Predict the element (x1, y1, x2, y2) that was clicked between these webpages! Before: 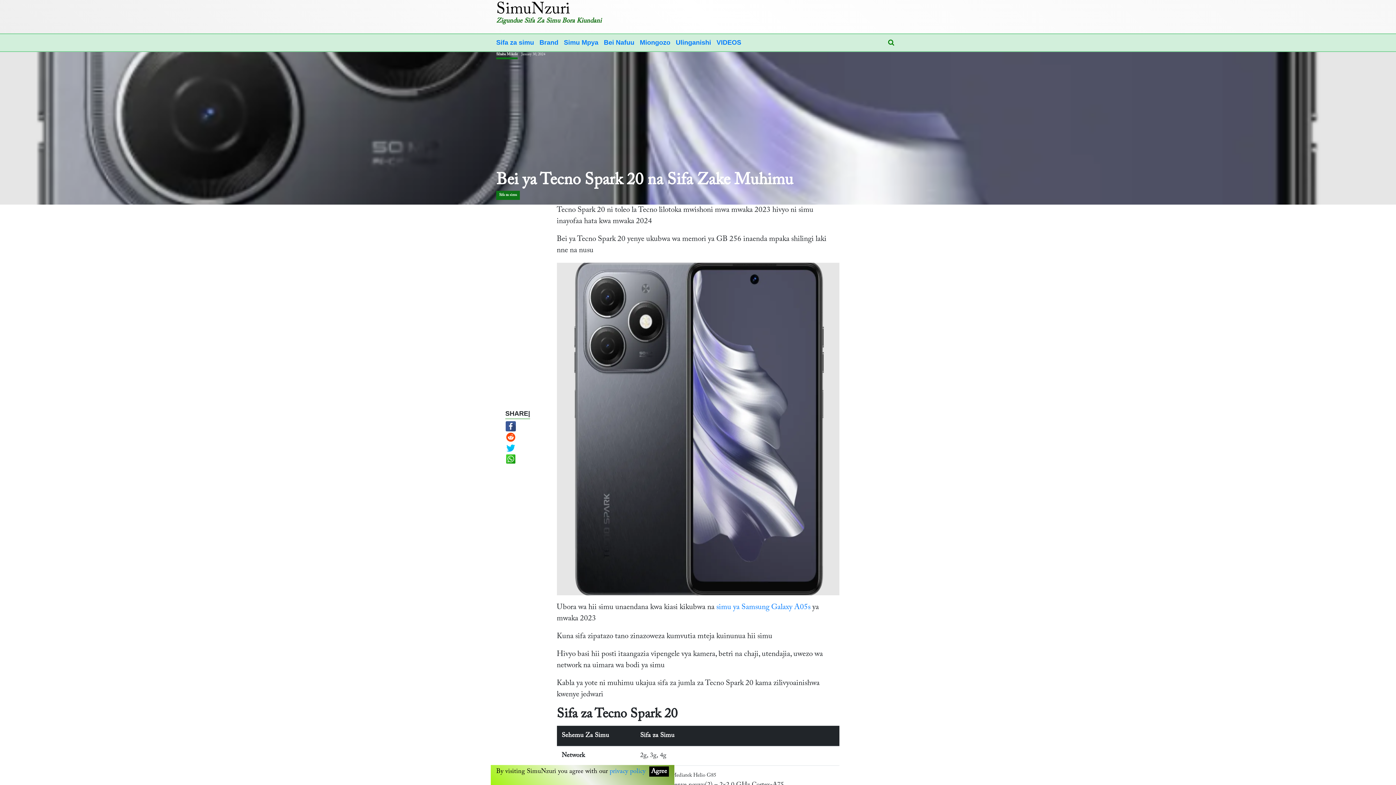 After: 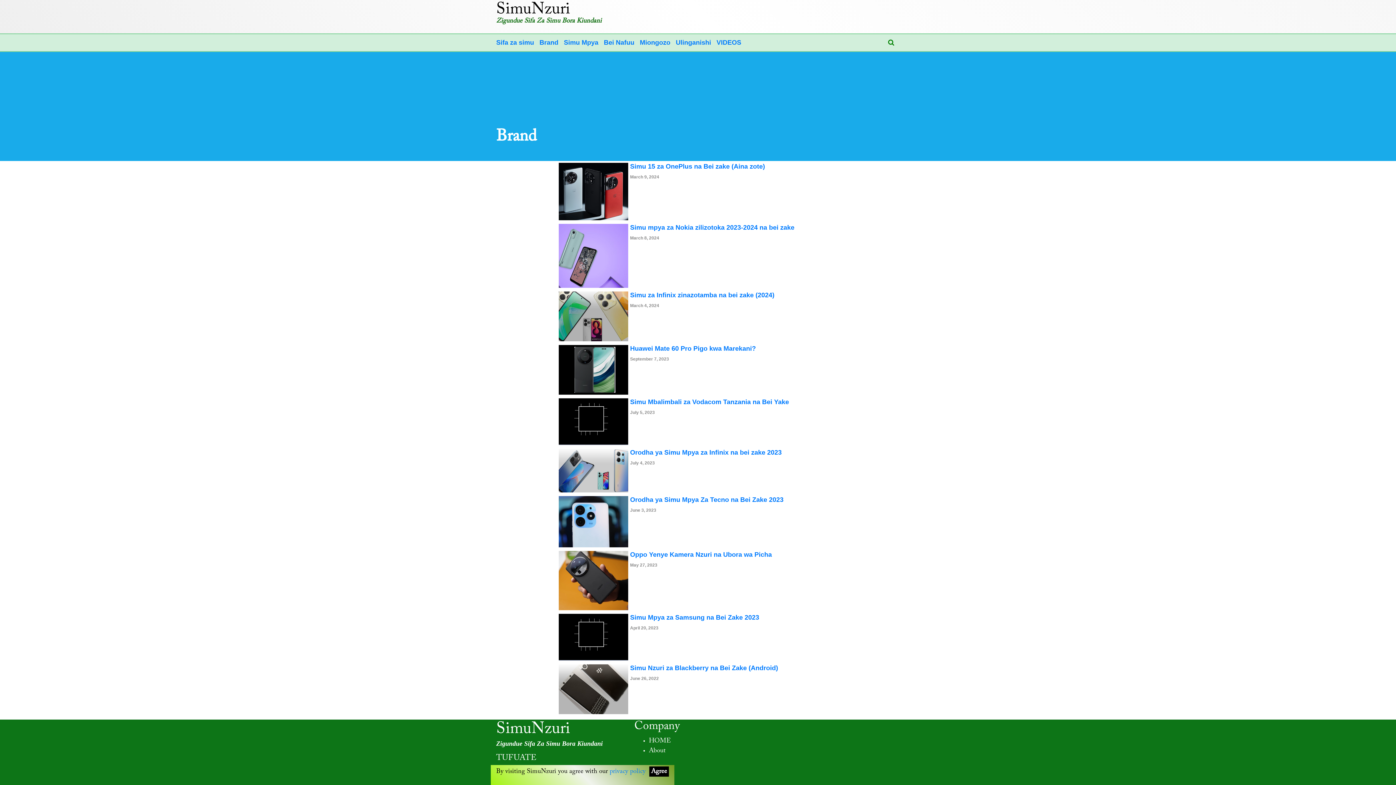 Action: bbox: (539, 38, 558, 46) label: Brand